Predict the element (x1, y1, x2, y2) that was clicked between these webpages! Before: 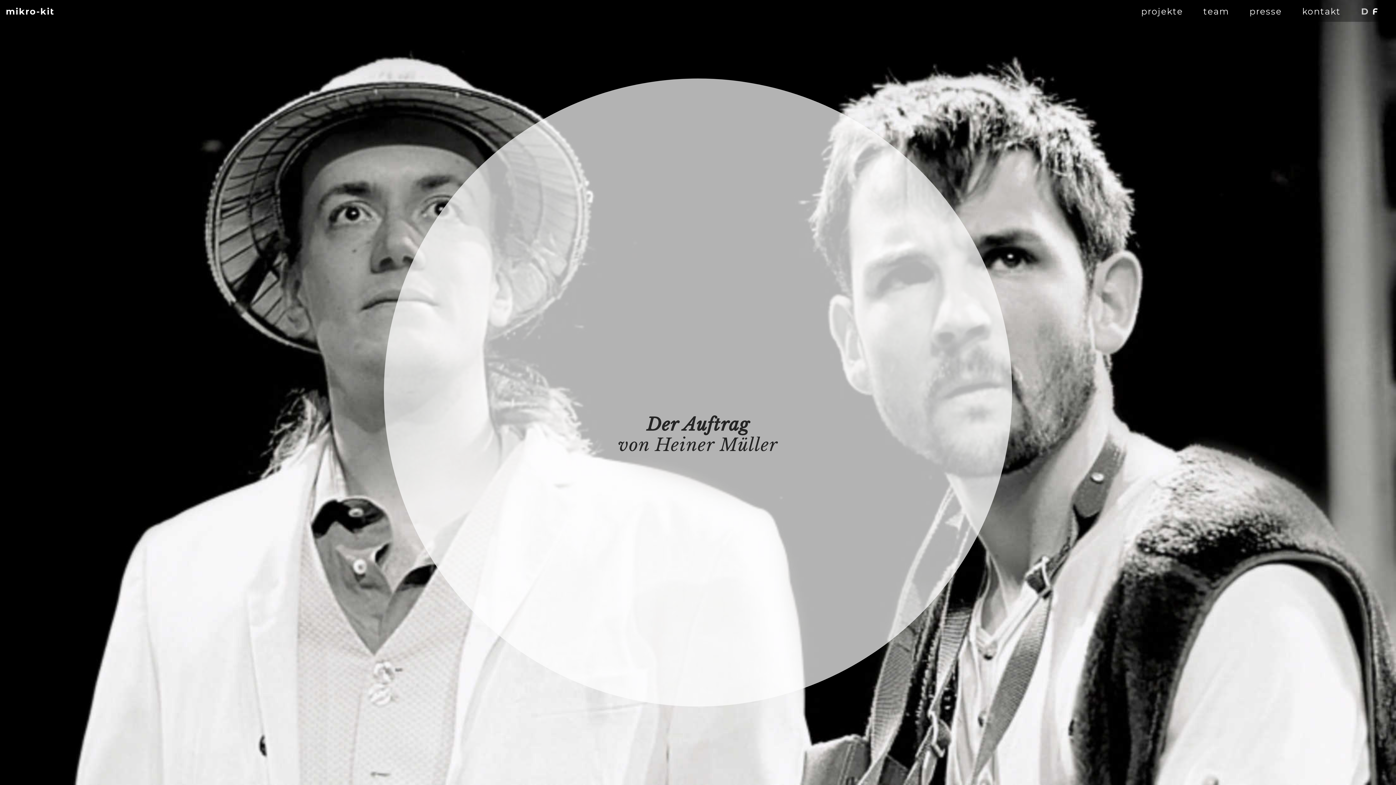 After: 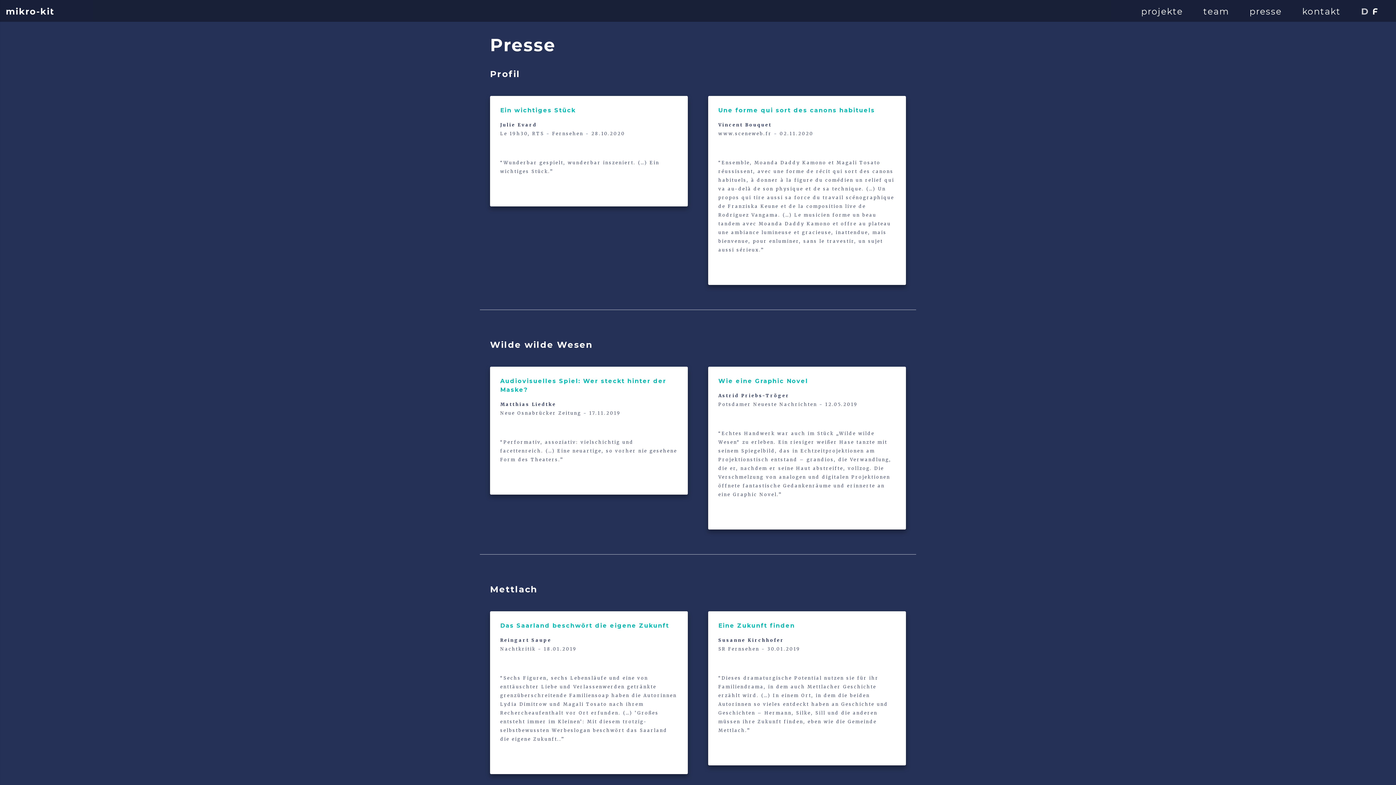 Action: bbox: (1249, 6, 1282, 16) label: presse